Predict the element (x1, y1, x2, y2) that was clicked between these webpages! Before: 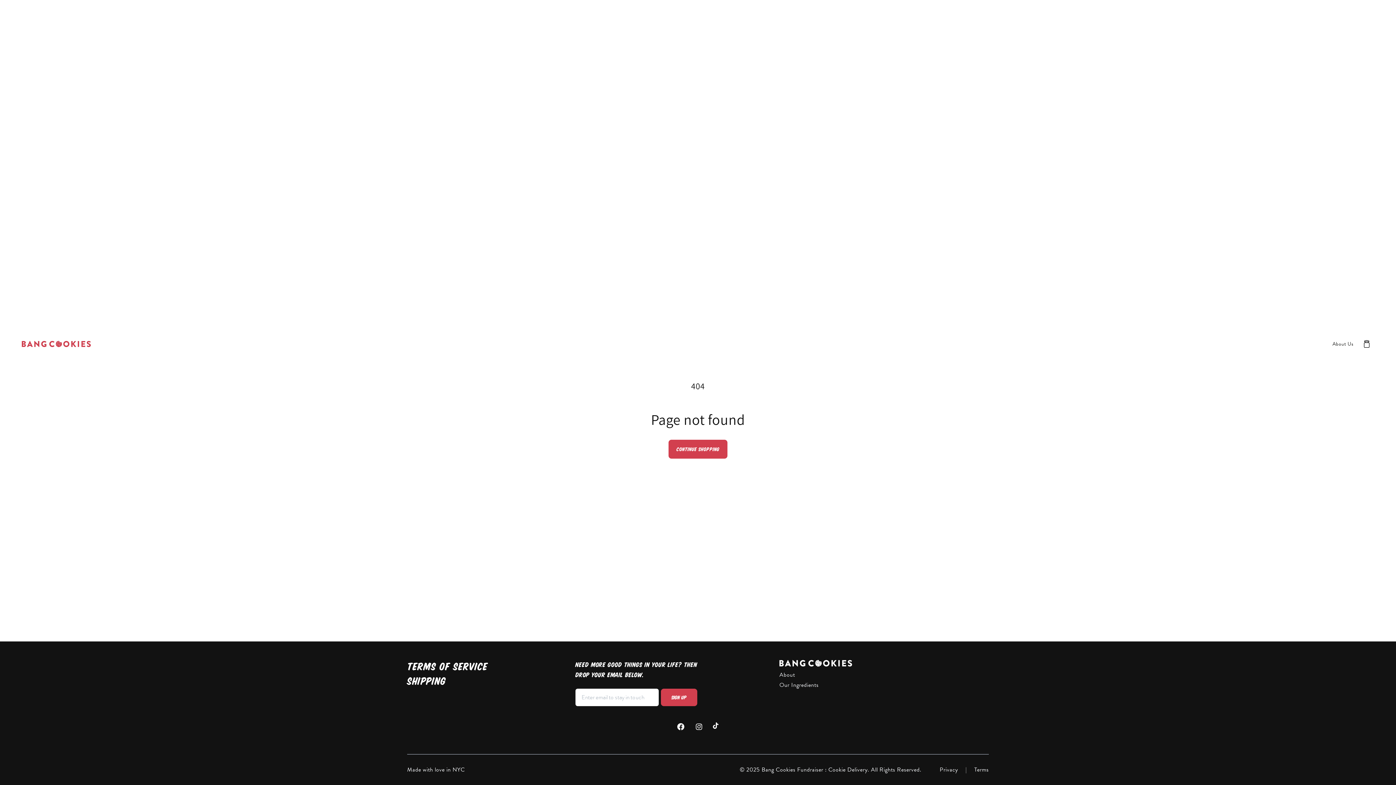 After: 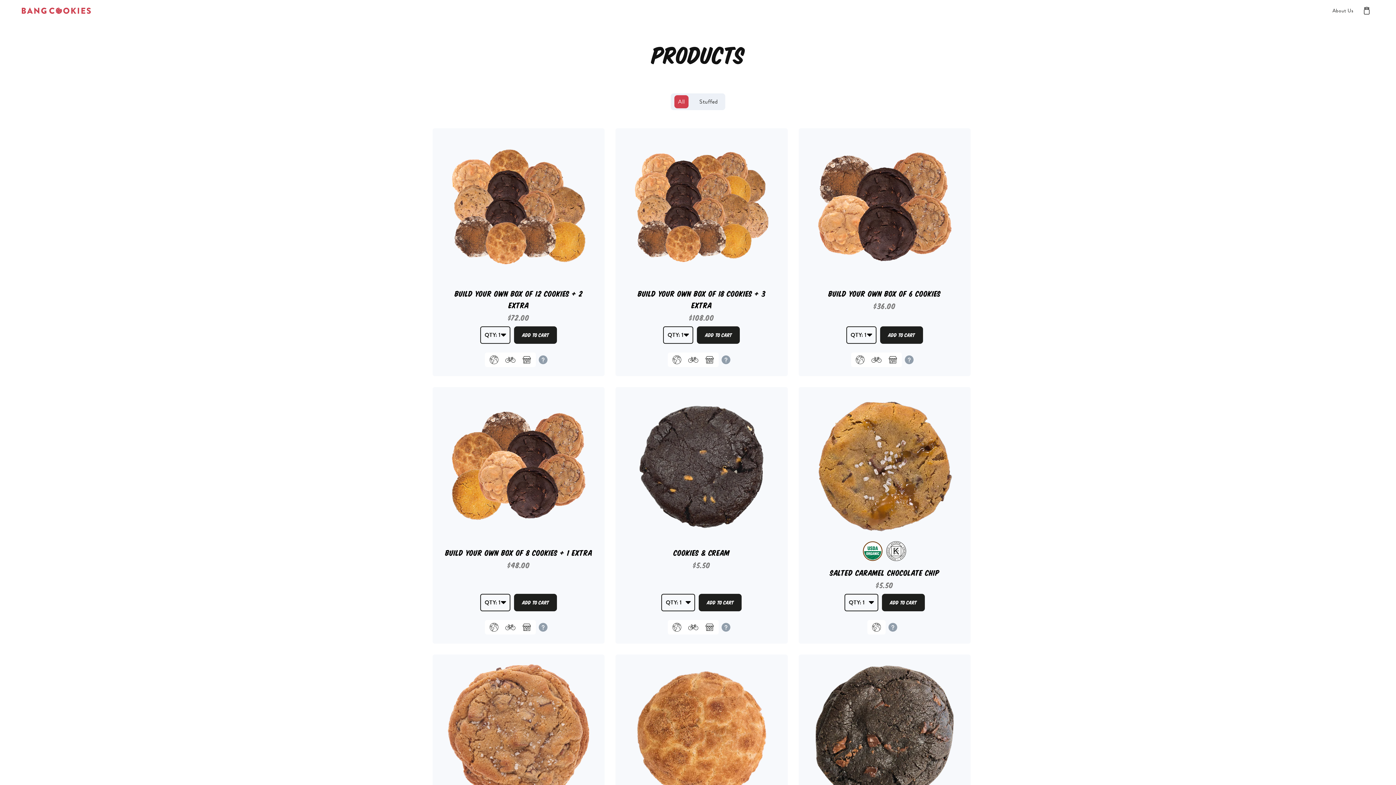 Action: label: CONTINUE SHOPPING bbox: (668, 440, 727, 458)